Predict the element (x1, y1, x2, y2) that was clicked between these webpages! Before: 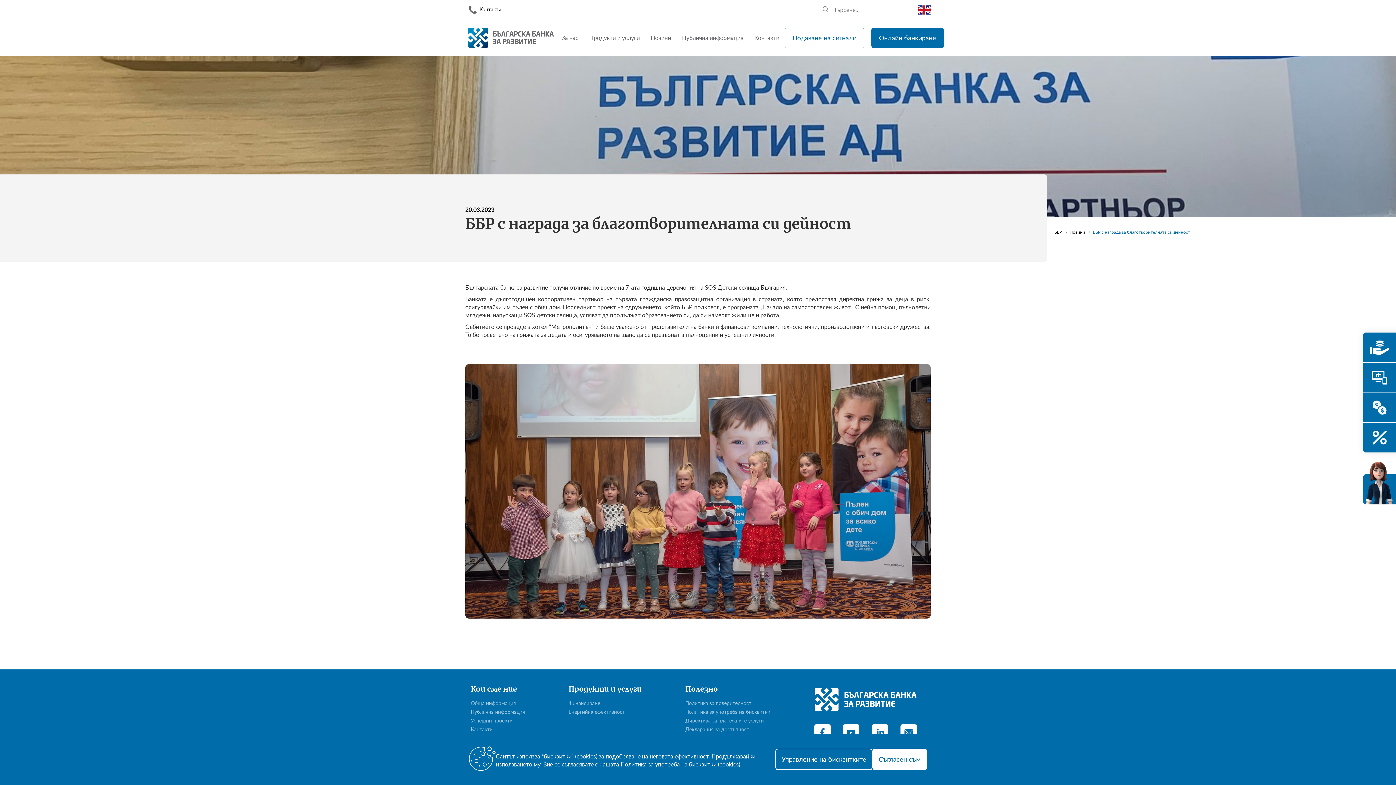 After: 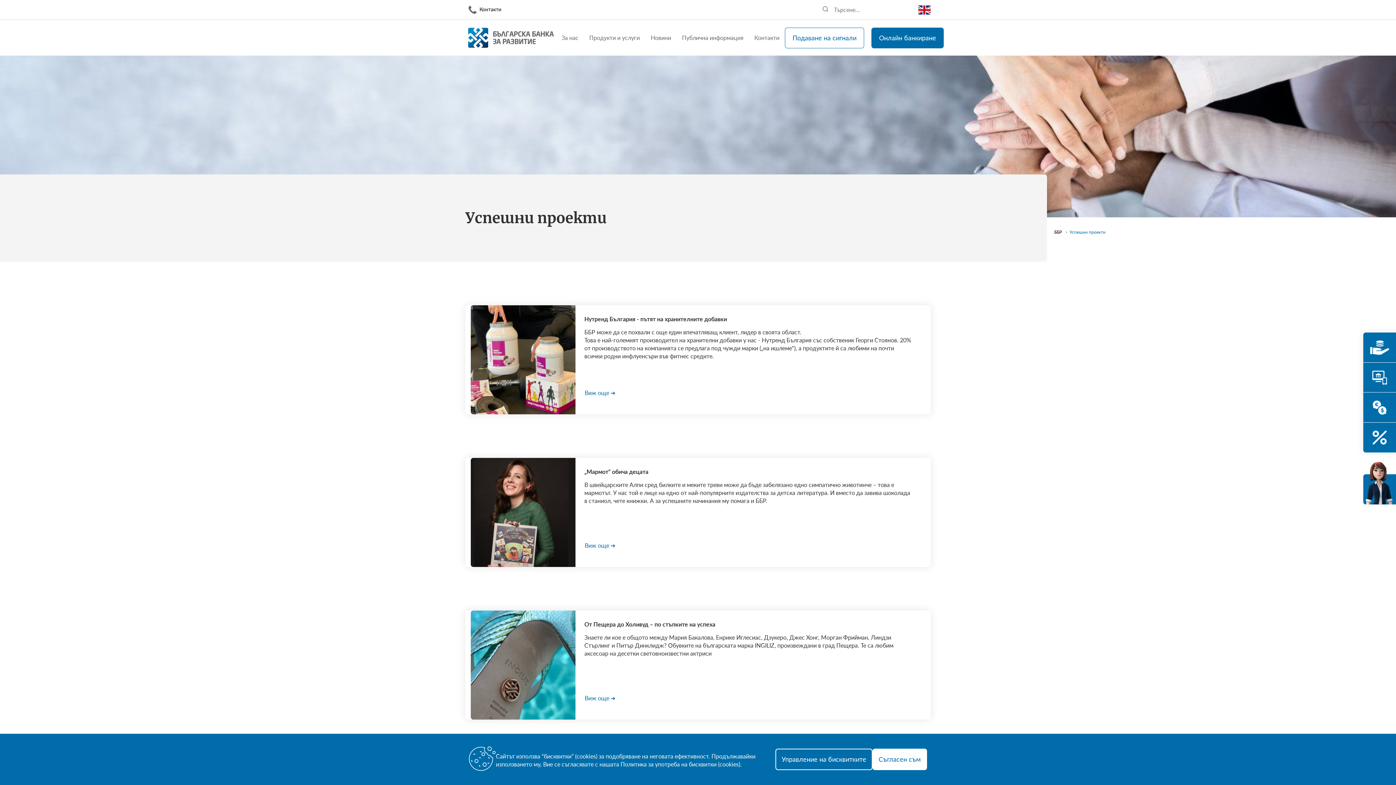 Action: label: Успешни проекти bbox: (470, 717, 525, 724)